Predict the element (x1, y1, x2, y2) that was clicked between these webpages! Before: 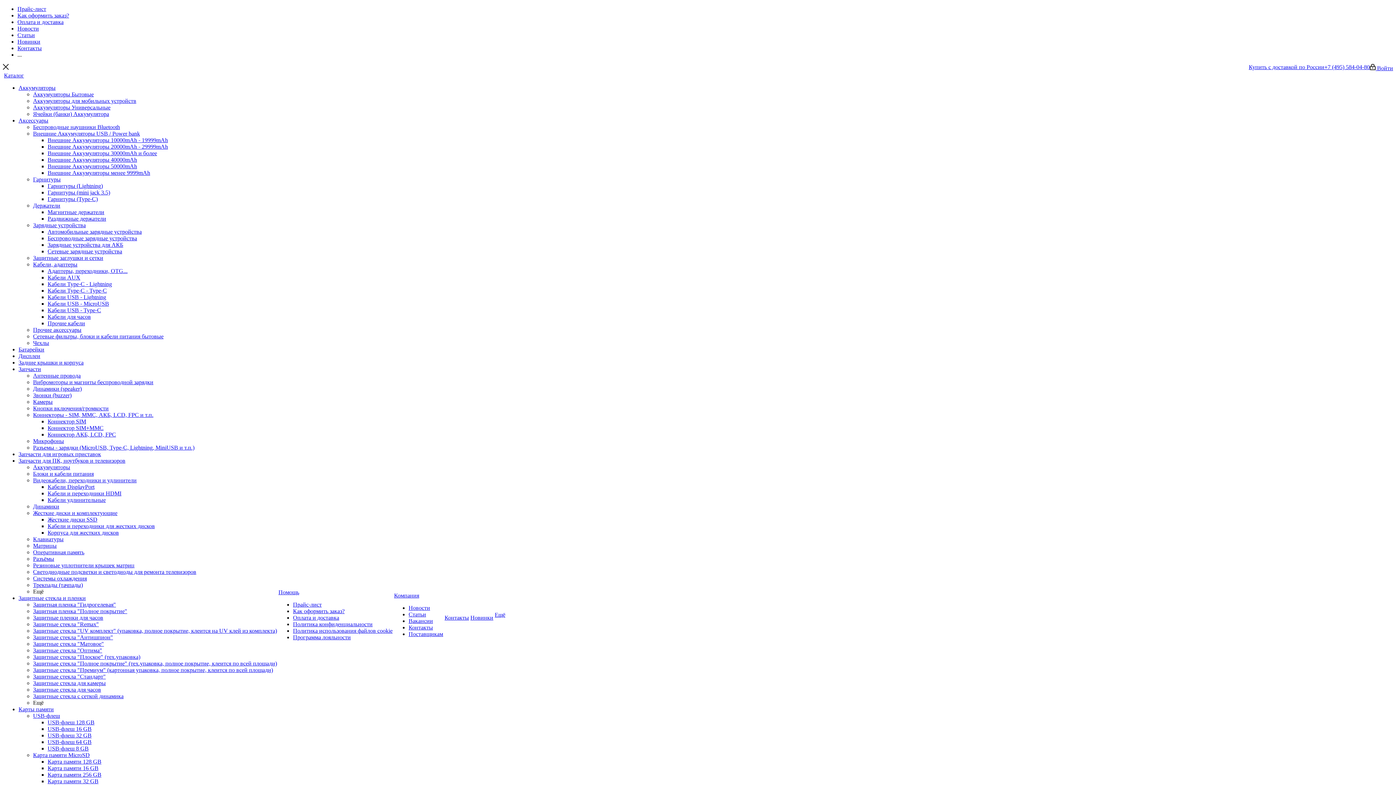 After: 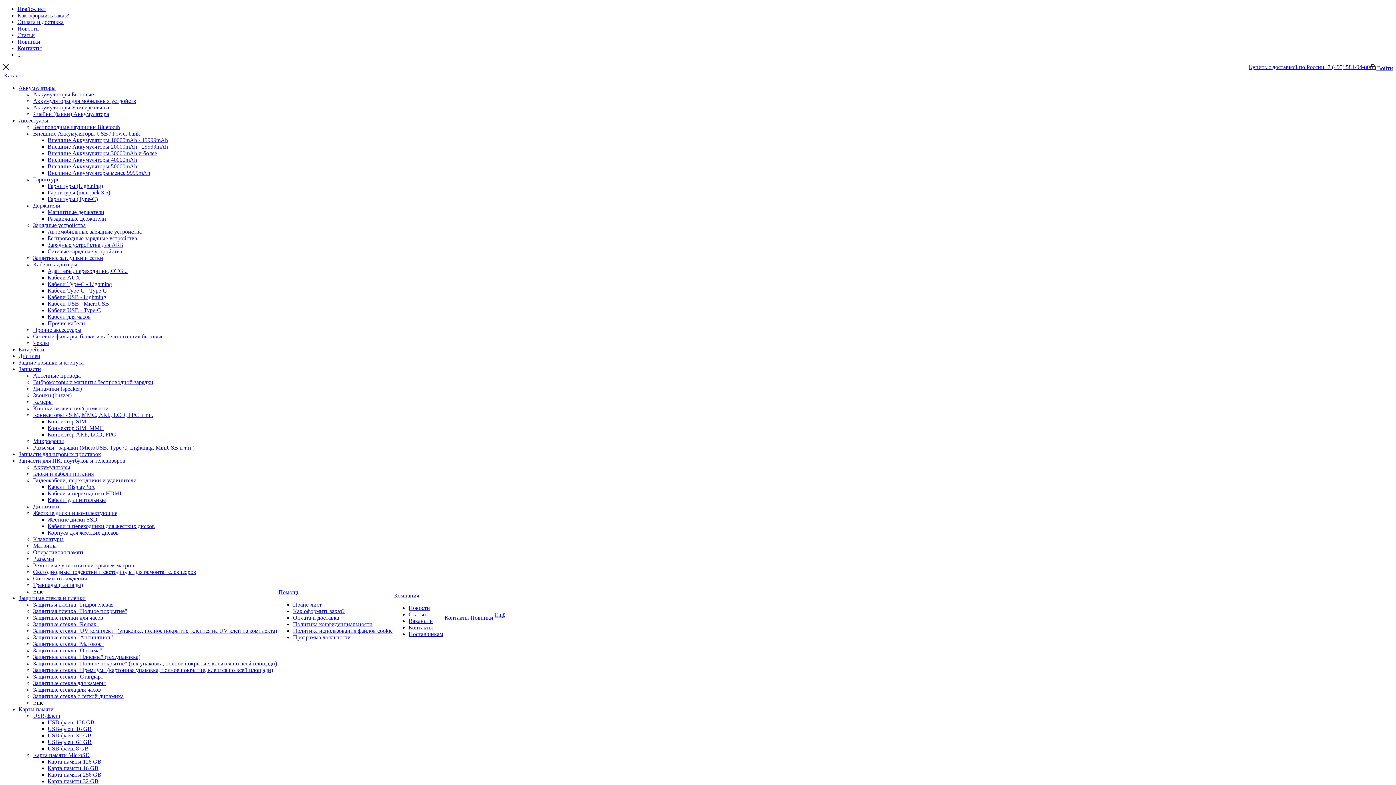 Action: bbox: (47, 189, 110, 195) label: Гарнитуры (mini jack 3.5)